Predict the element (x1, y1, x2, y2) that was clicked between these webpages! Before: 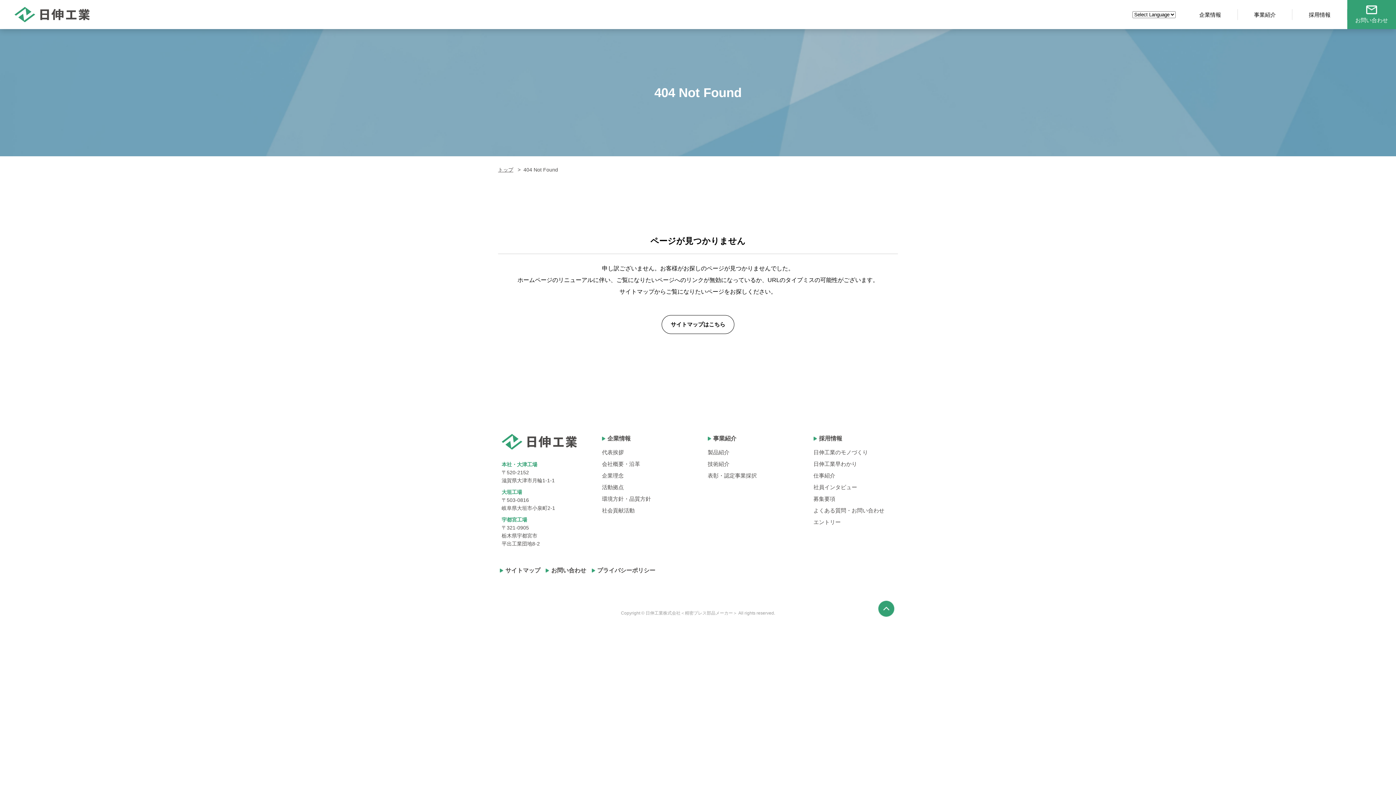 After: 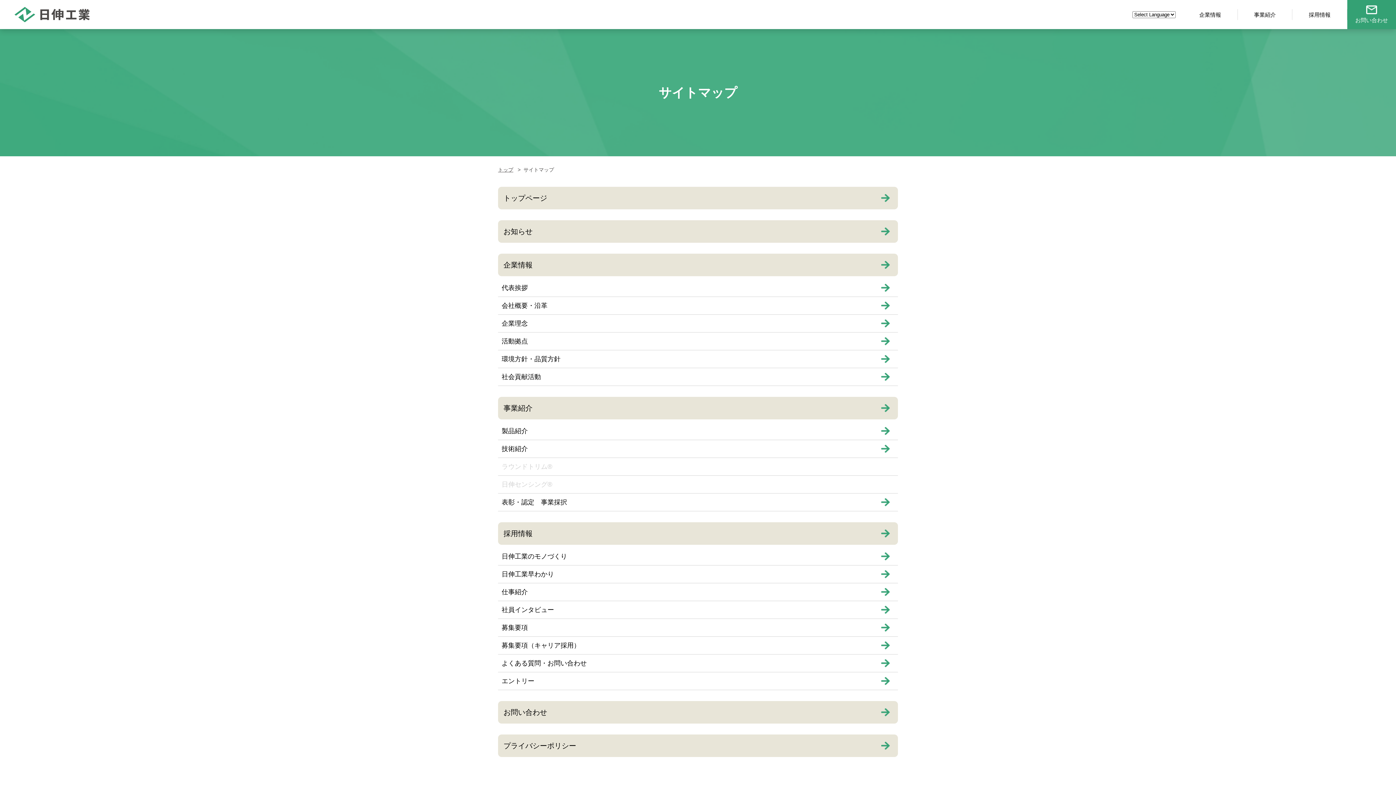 Action: bbox: (500, 567, 540, 573) label: サイトマップ